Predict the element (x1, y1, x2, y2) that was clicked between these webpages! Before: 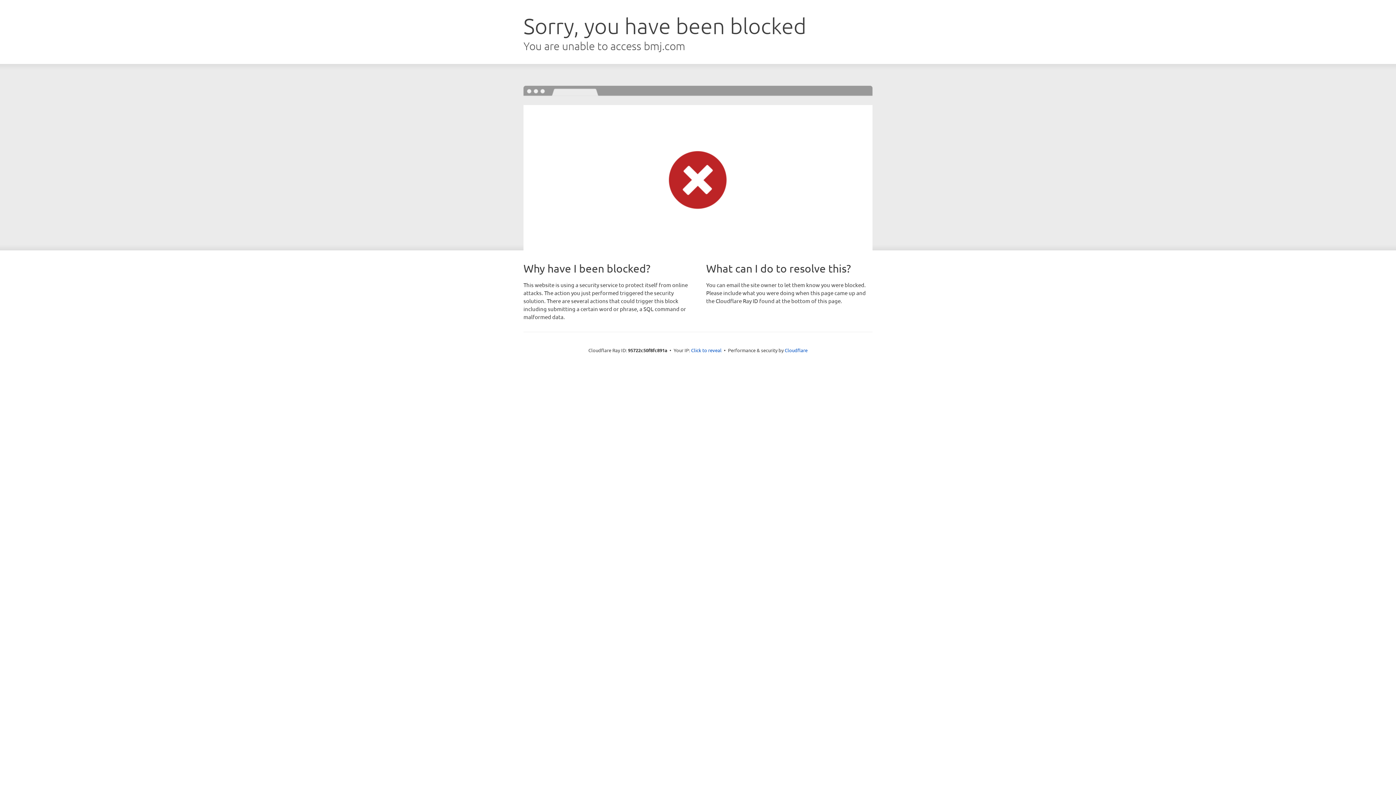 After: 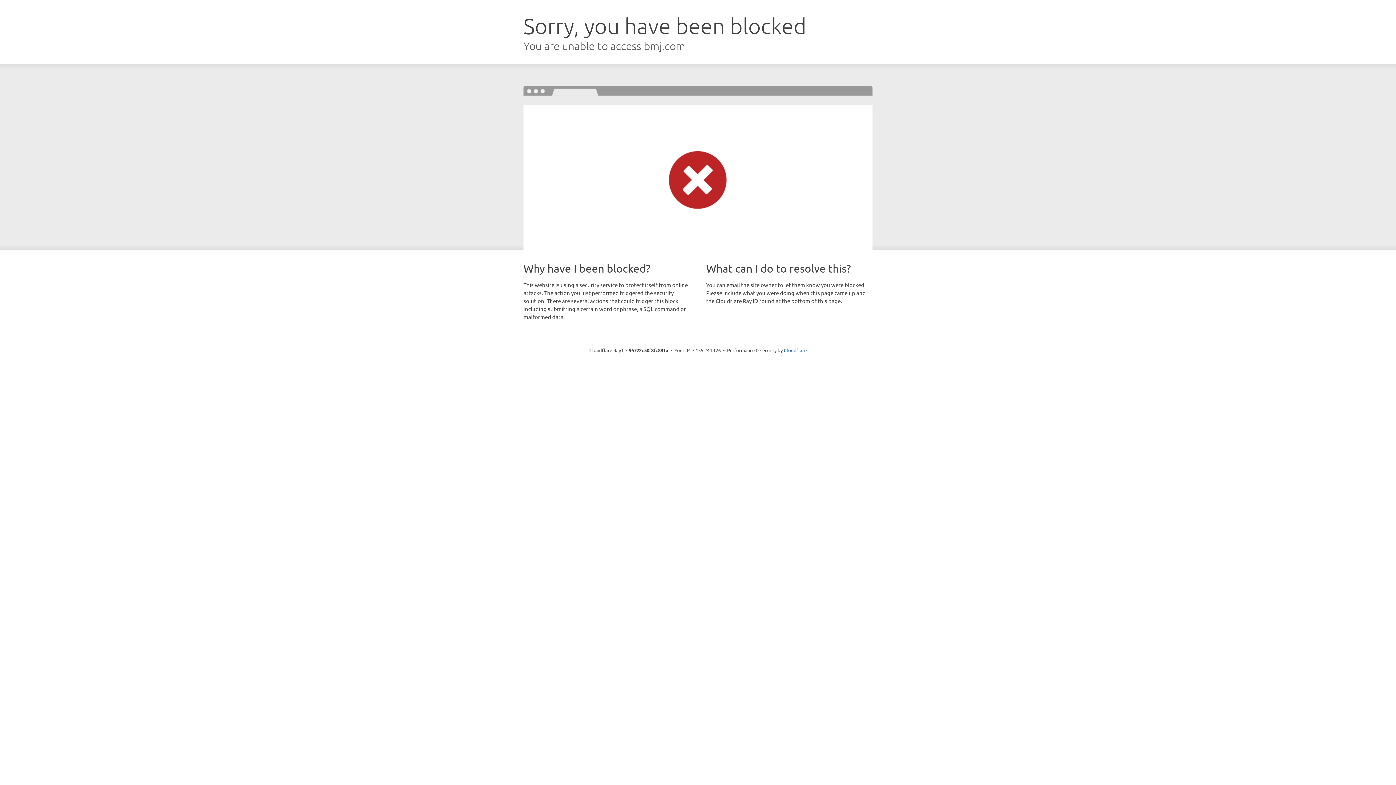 Action: bbox: (691, 346, 721, 353) label: Click to reveal